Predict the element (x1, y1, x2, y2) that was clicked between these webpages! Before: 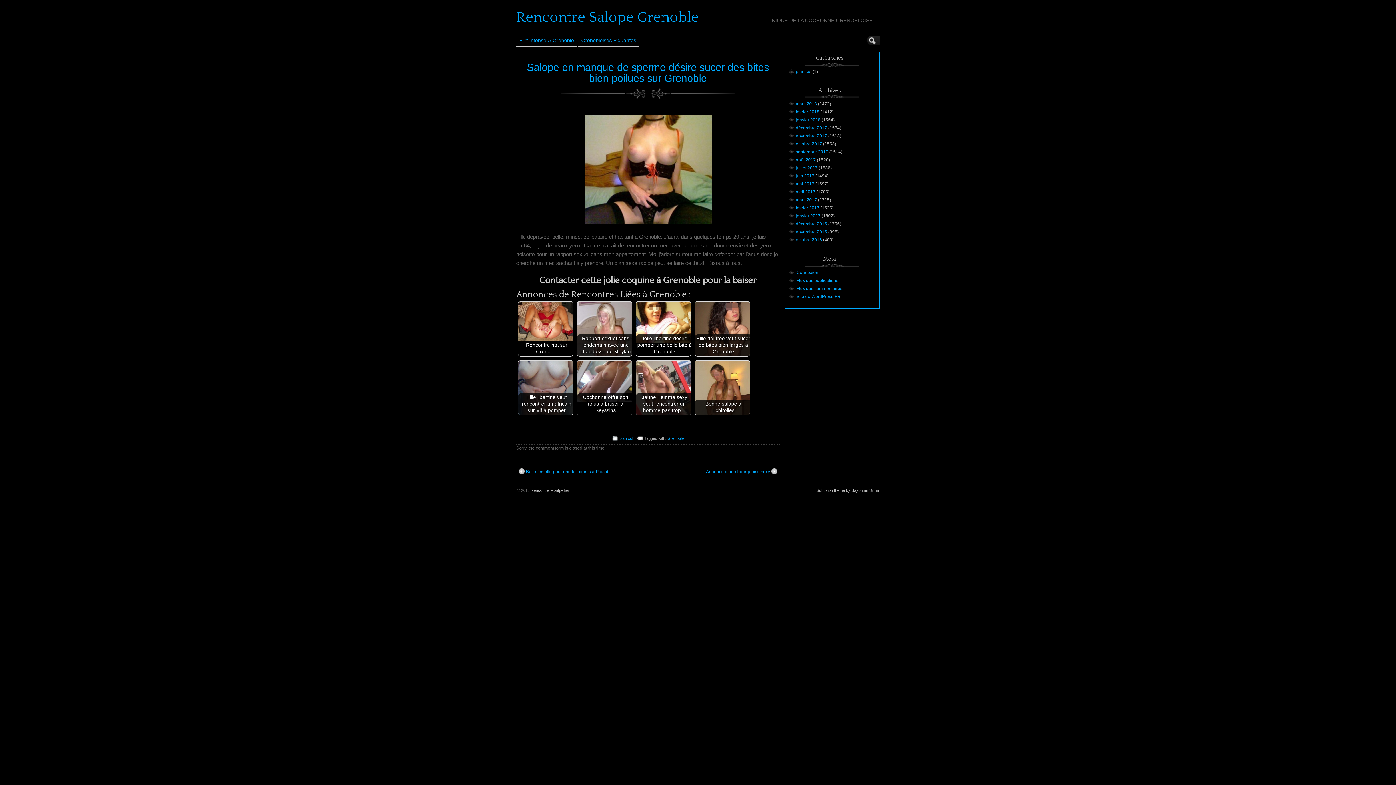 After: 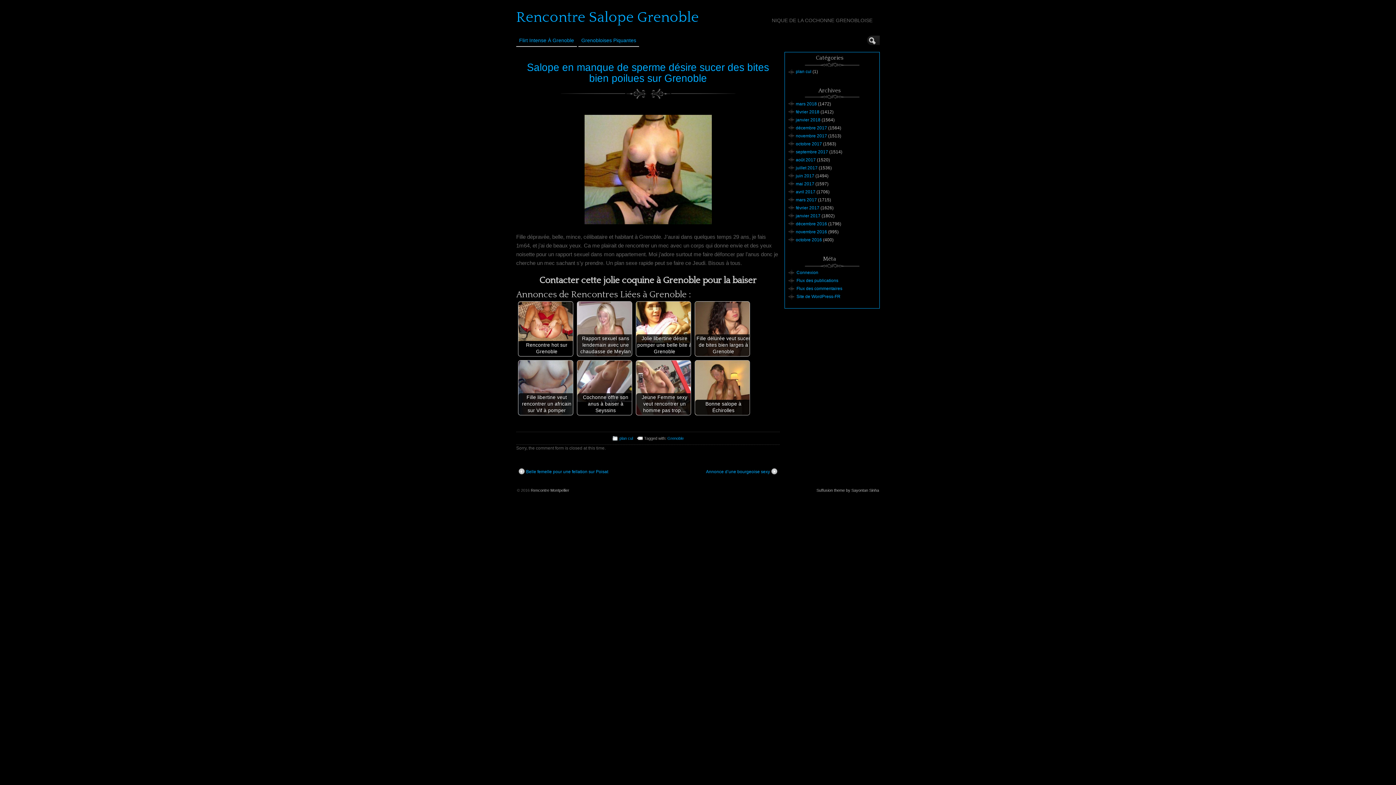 Action: label: Bonne salope à Échirolles bbox: (695, 360, 749, 415)